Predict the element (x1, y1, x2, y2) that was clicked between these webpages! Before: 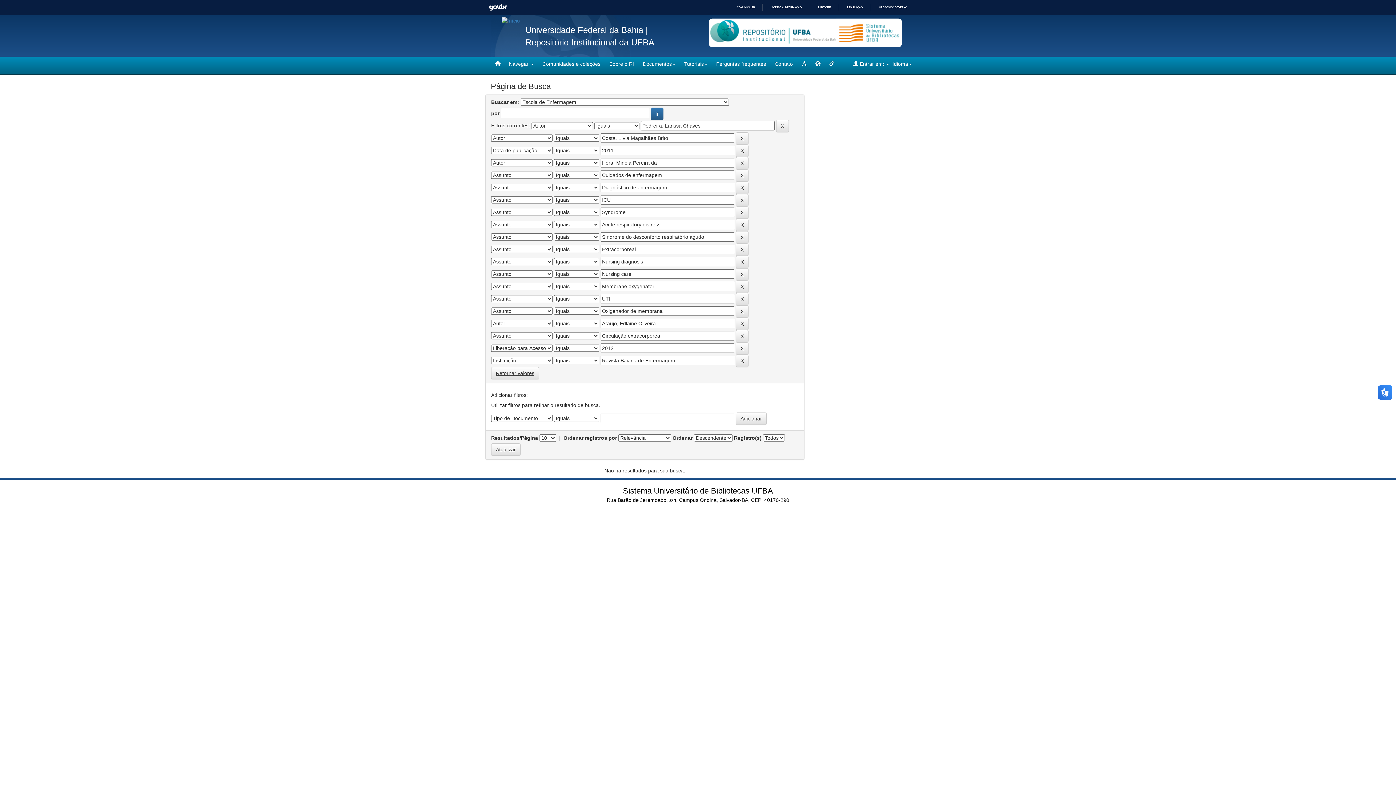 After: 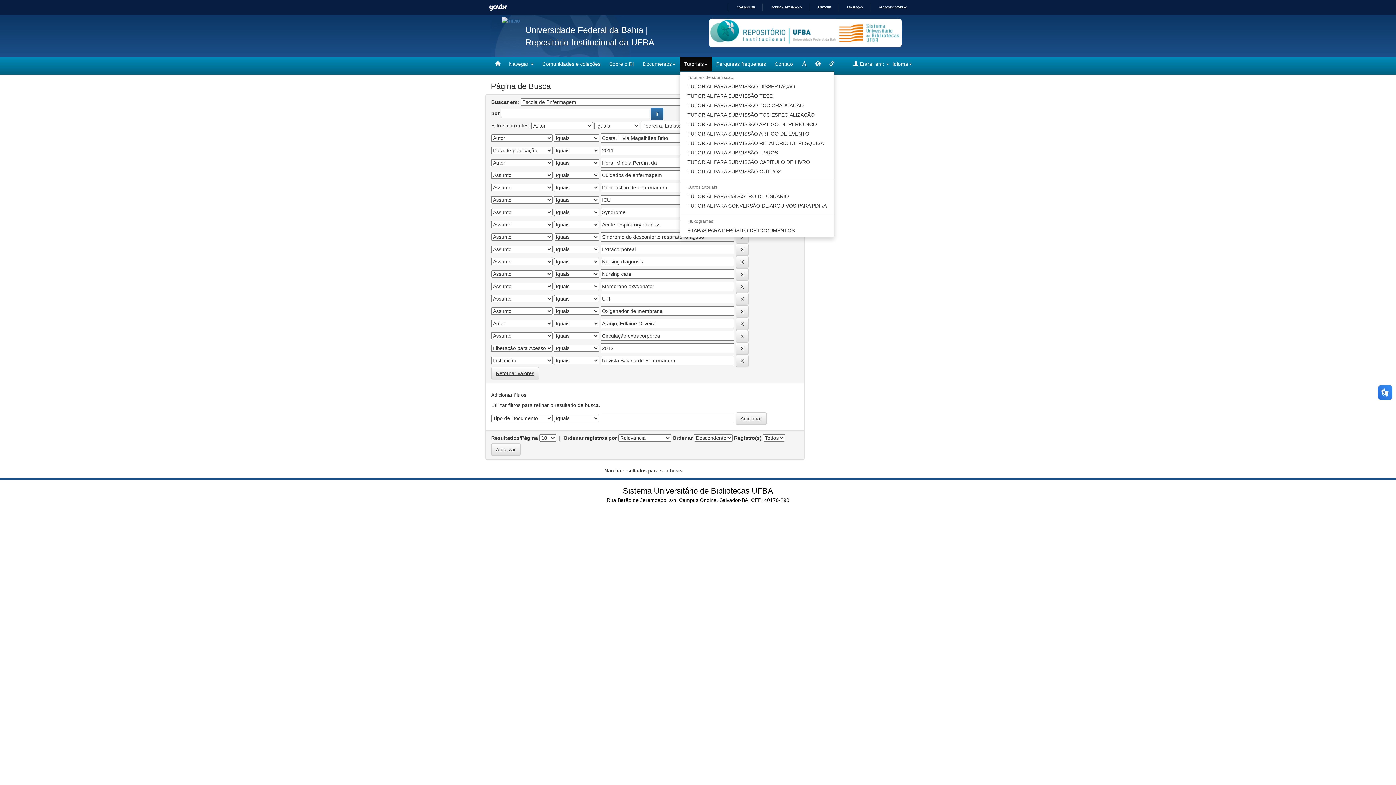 Action: label: Tutoriais bbox: (680, 56, 712, 71)